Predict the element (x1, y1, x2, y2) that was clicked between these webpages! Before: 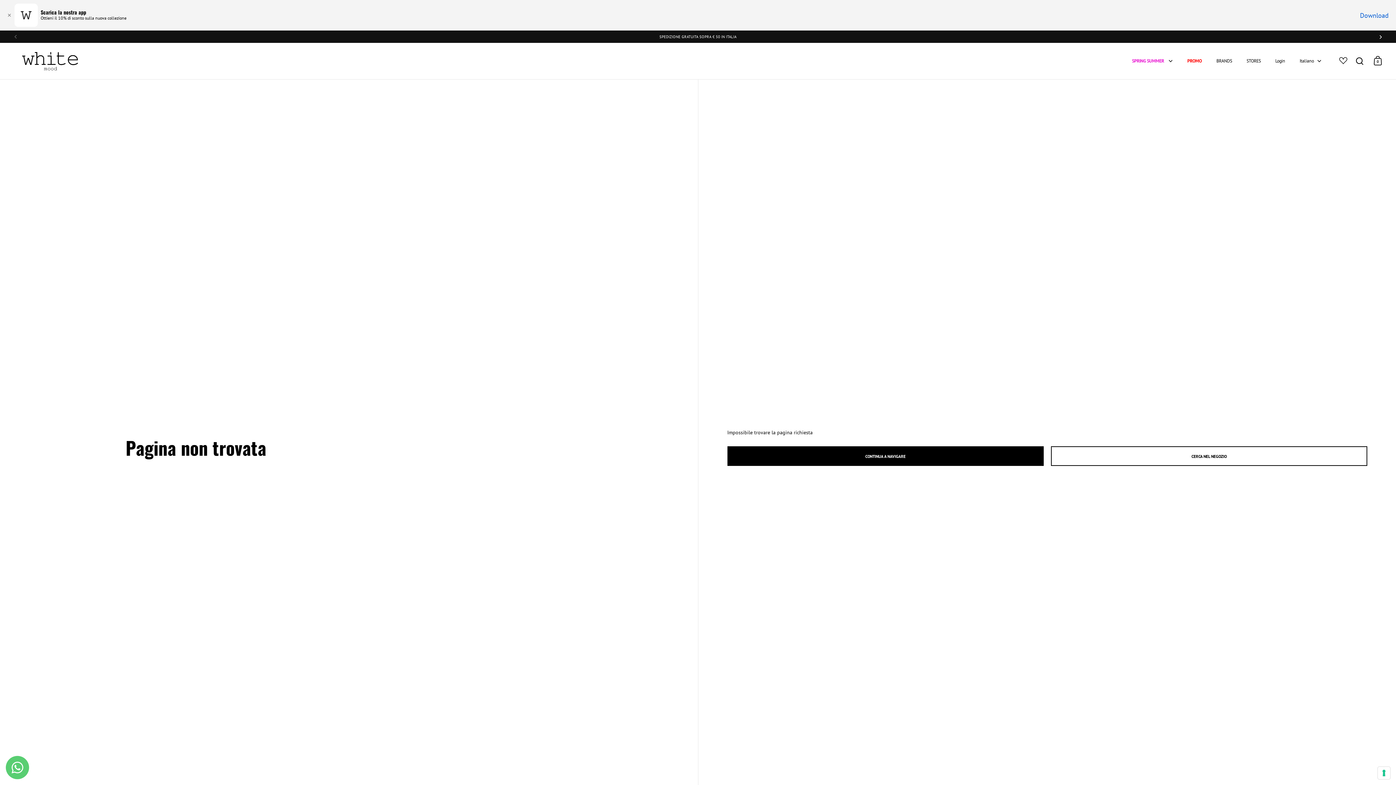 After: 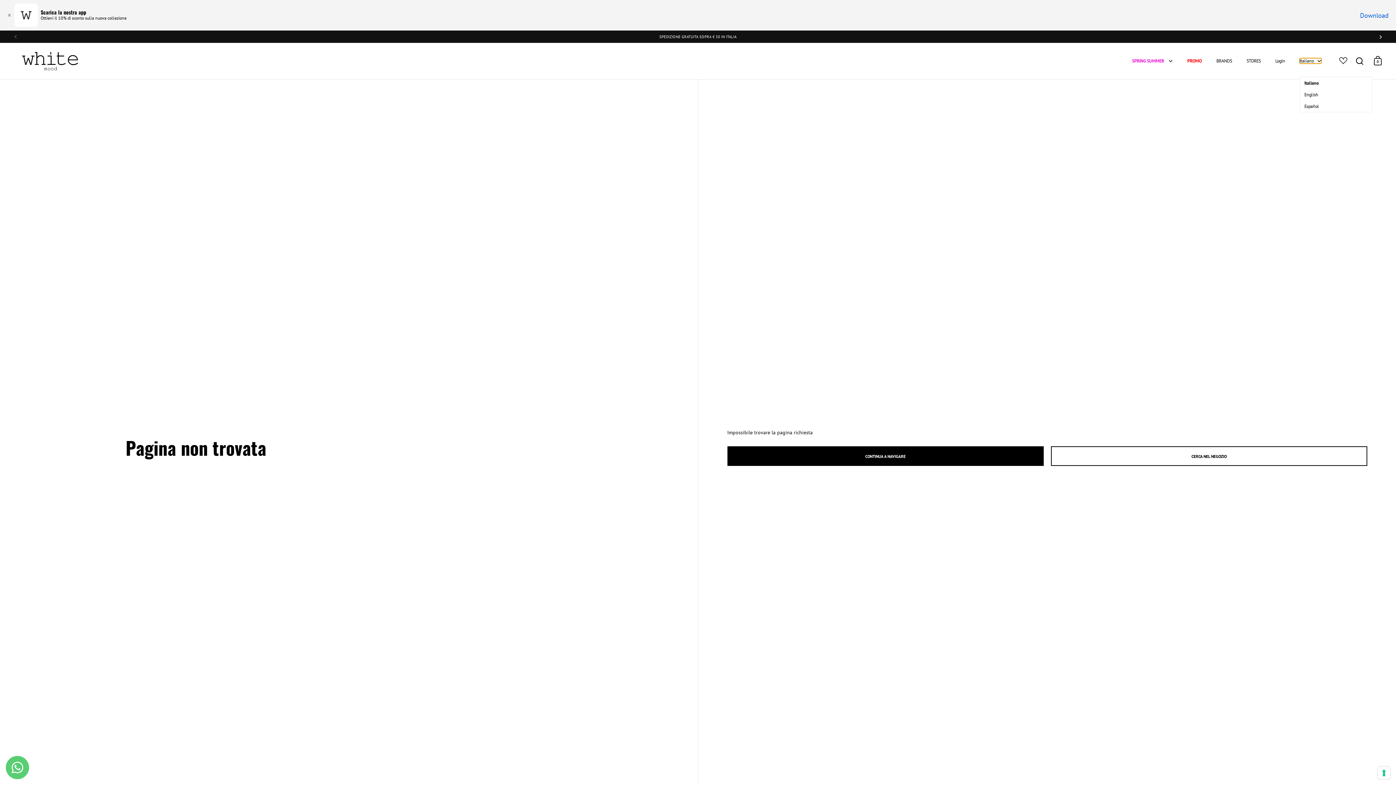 Action: bbox: (1300, 58, 1321, 63) label: Italiano